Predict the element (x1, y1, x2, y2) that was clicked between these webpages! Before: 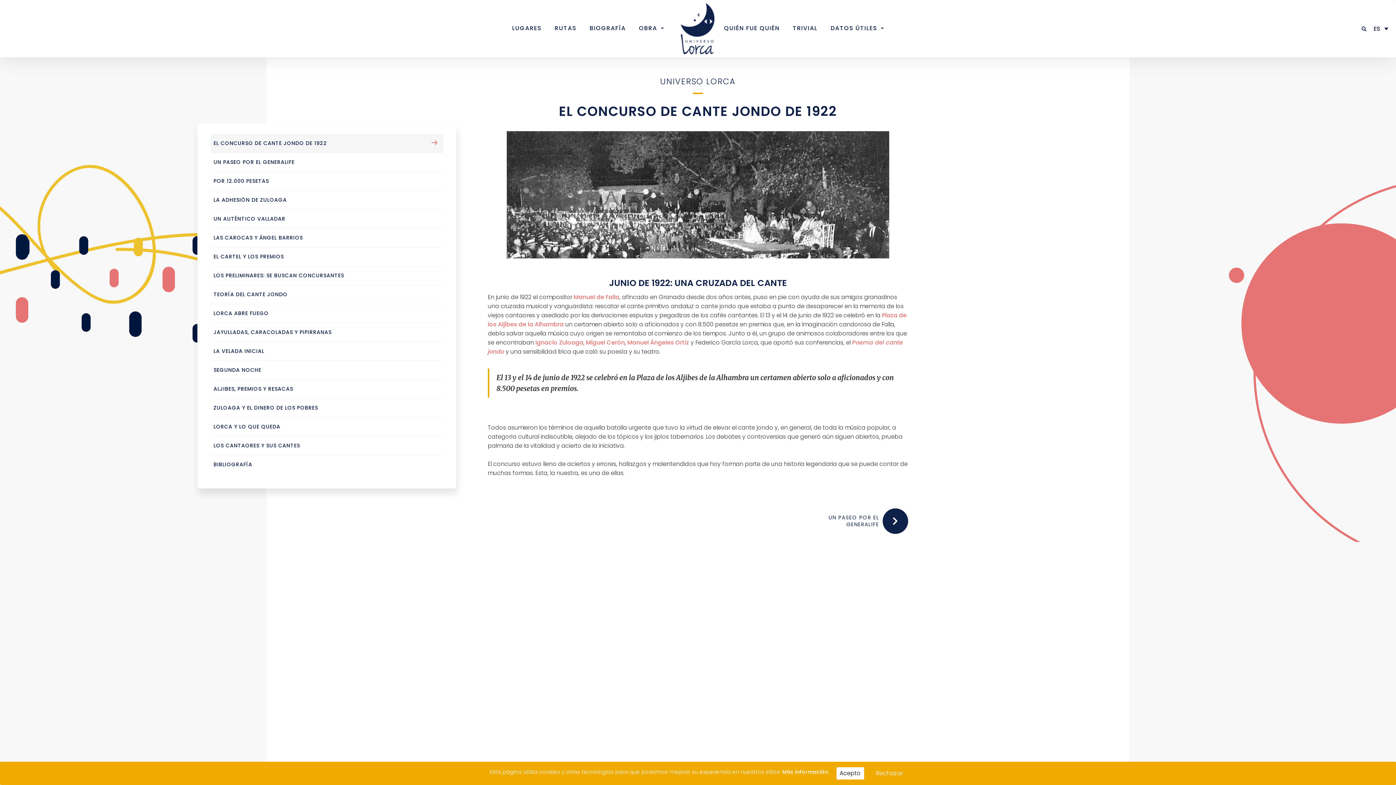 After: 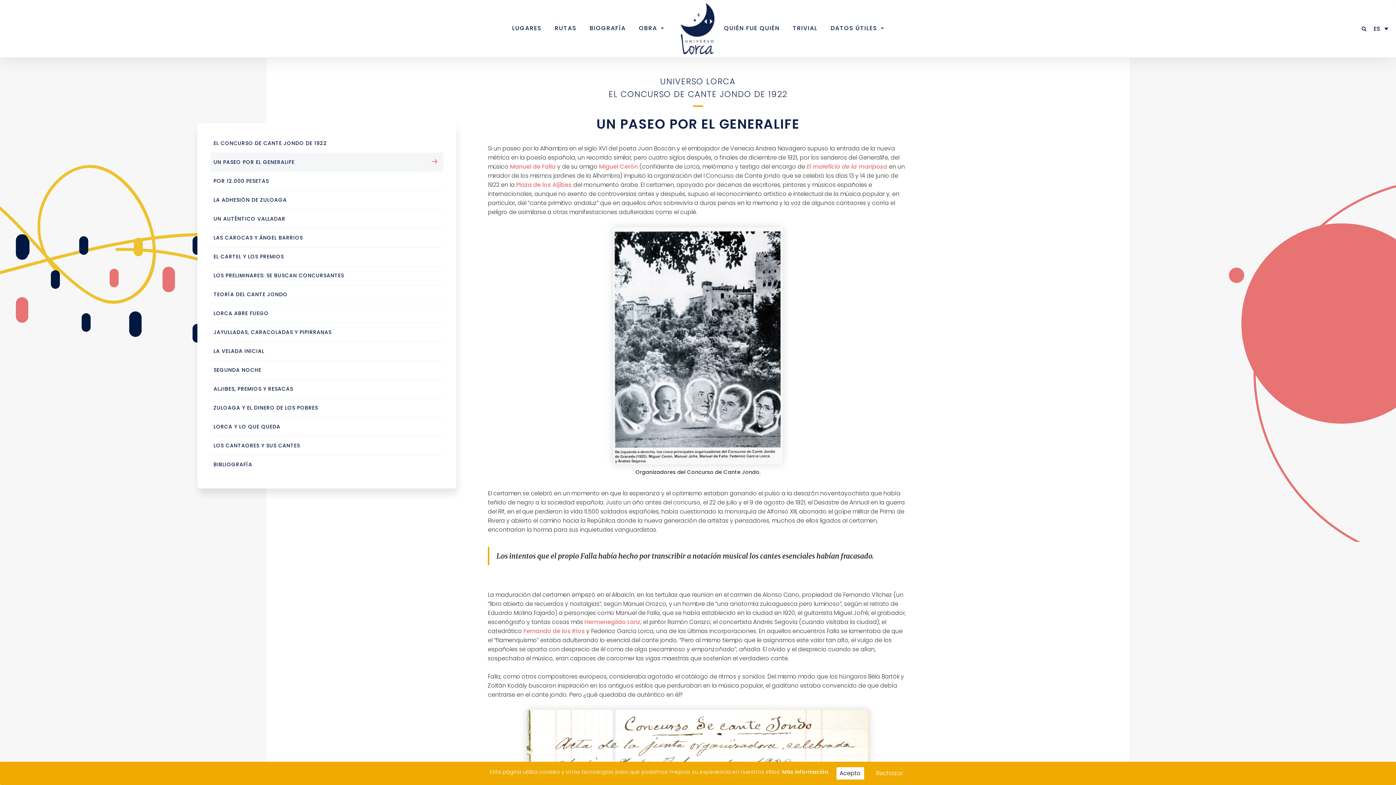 Action: label: UN PASEO POR EL GENERALIFE bbox: (815, 508, 908, 534)